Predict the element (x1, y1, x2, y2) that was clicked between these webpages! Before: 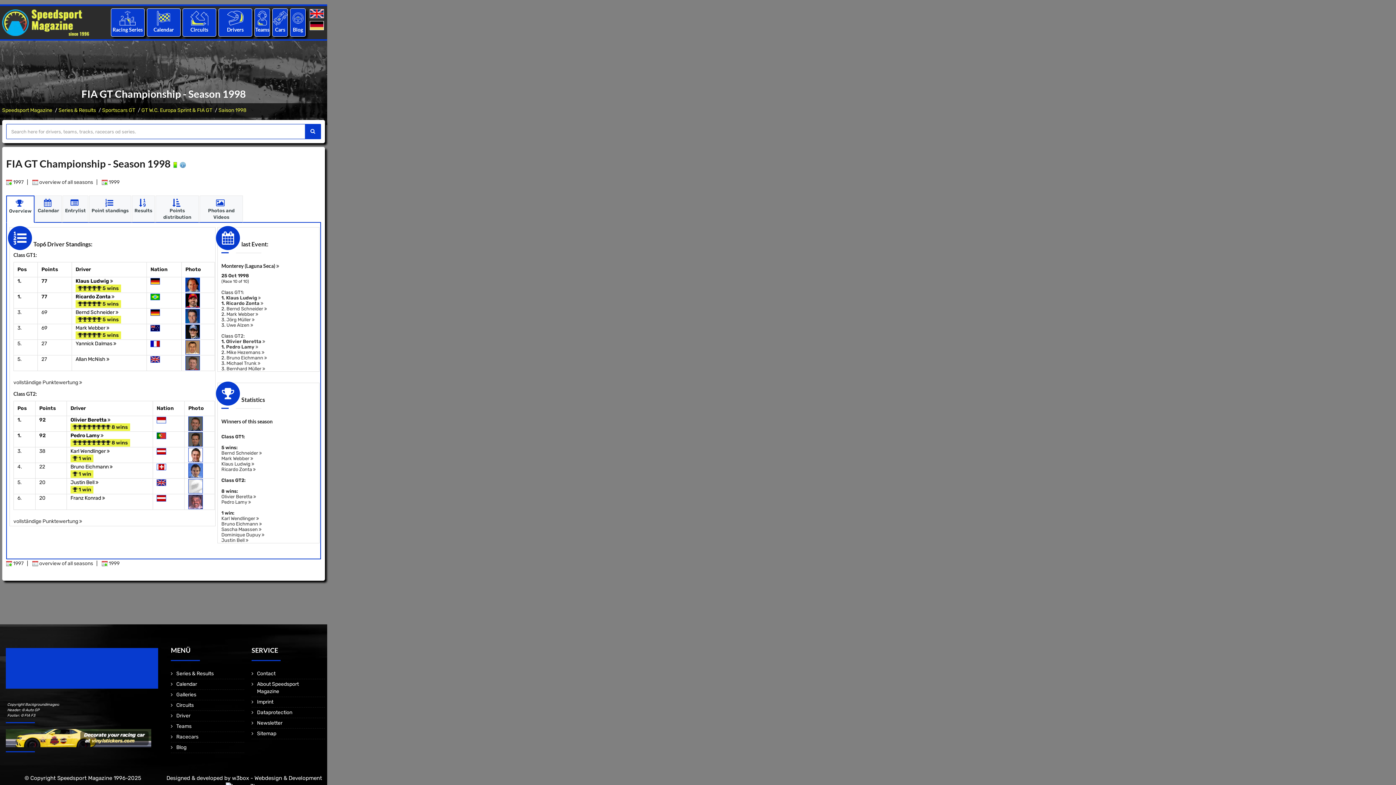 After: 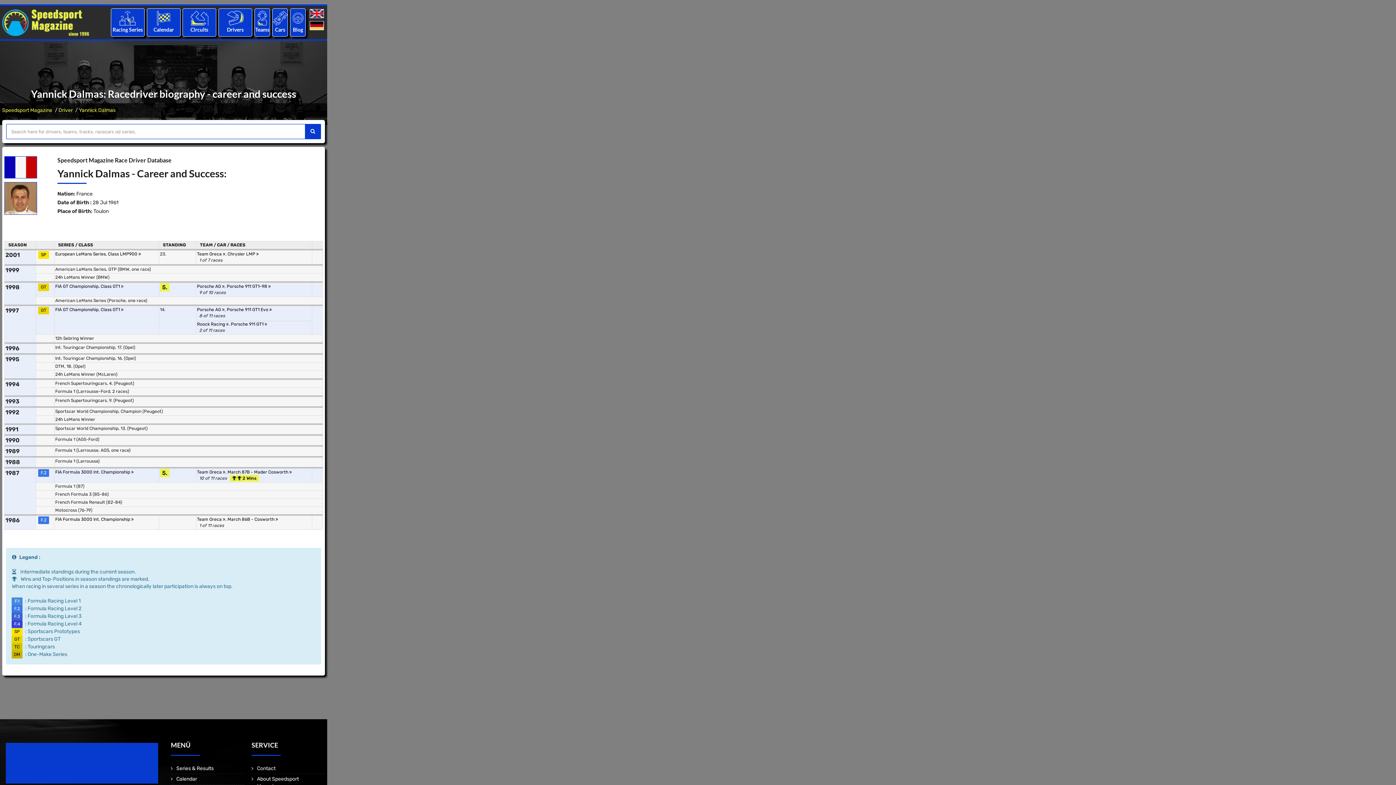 Action: bbox: (75, 340, 116, 346) label: Yannick Dalmas 